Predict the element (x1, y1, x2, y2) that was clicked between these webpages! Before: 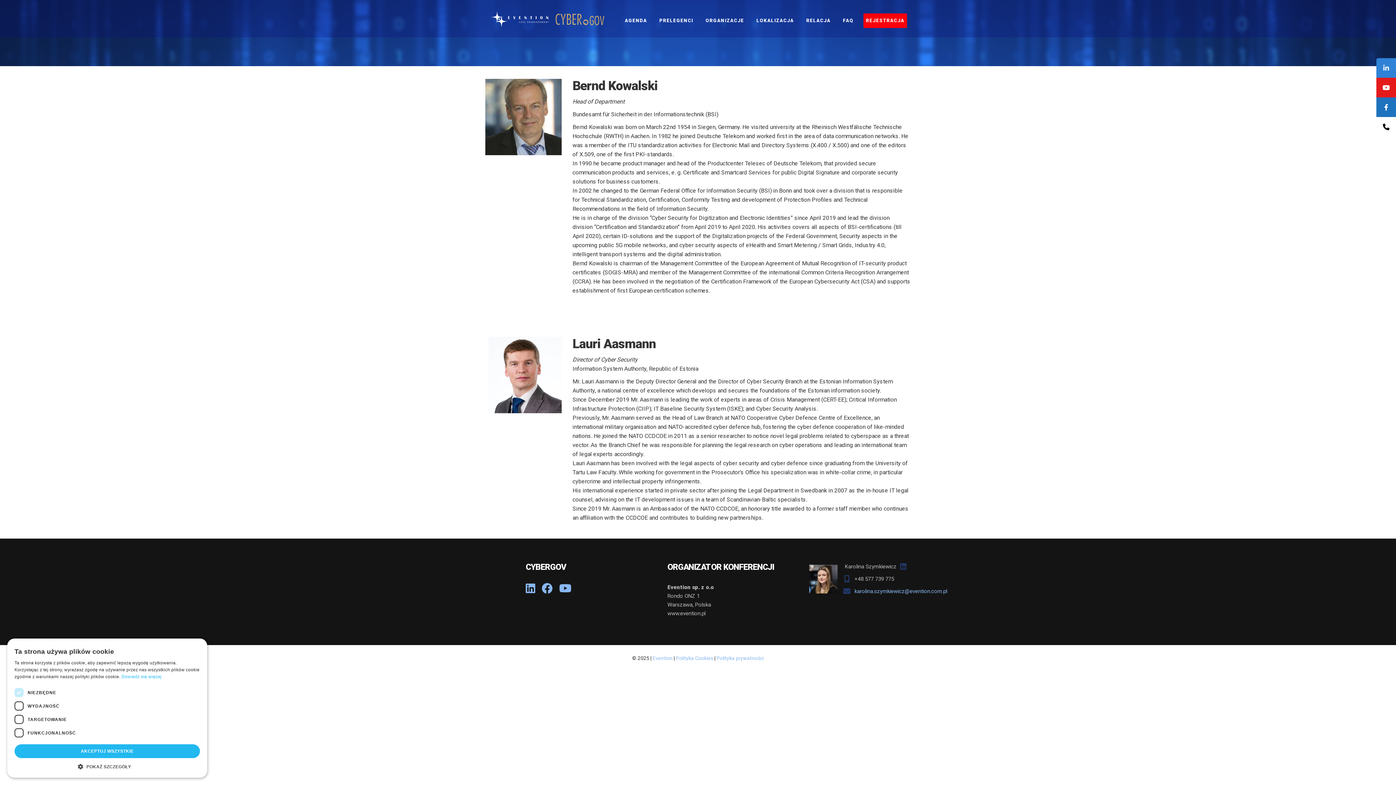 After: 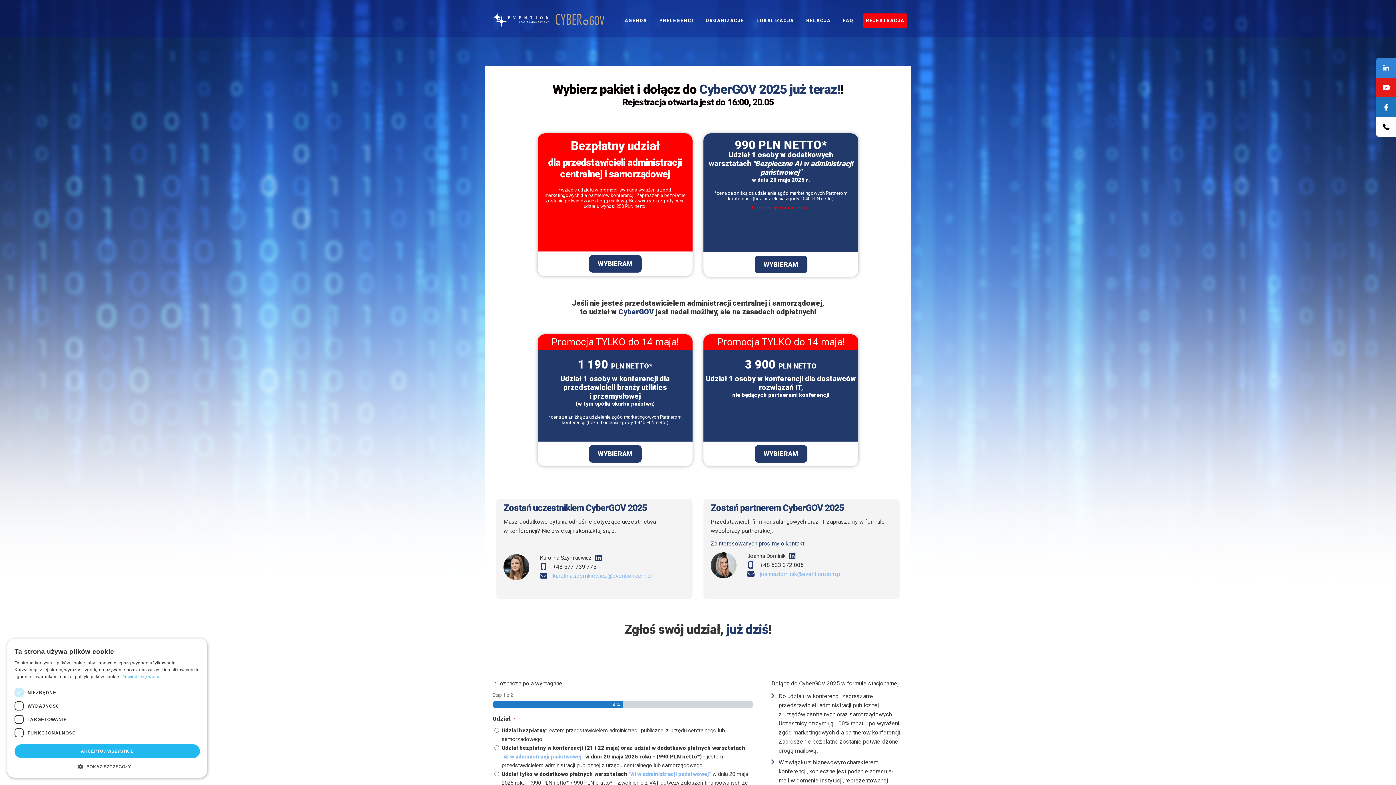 Action: label: REJESTRACJA bbox: (863, 13, 907, 27)